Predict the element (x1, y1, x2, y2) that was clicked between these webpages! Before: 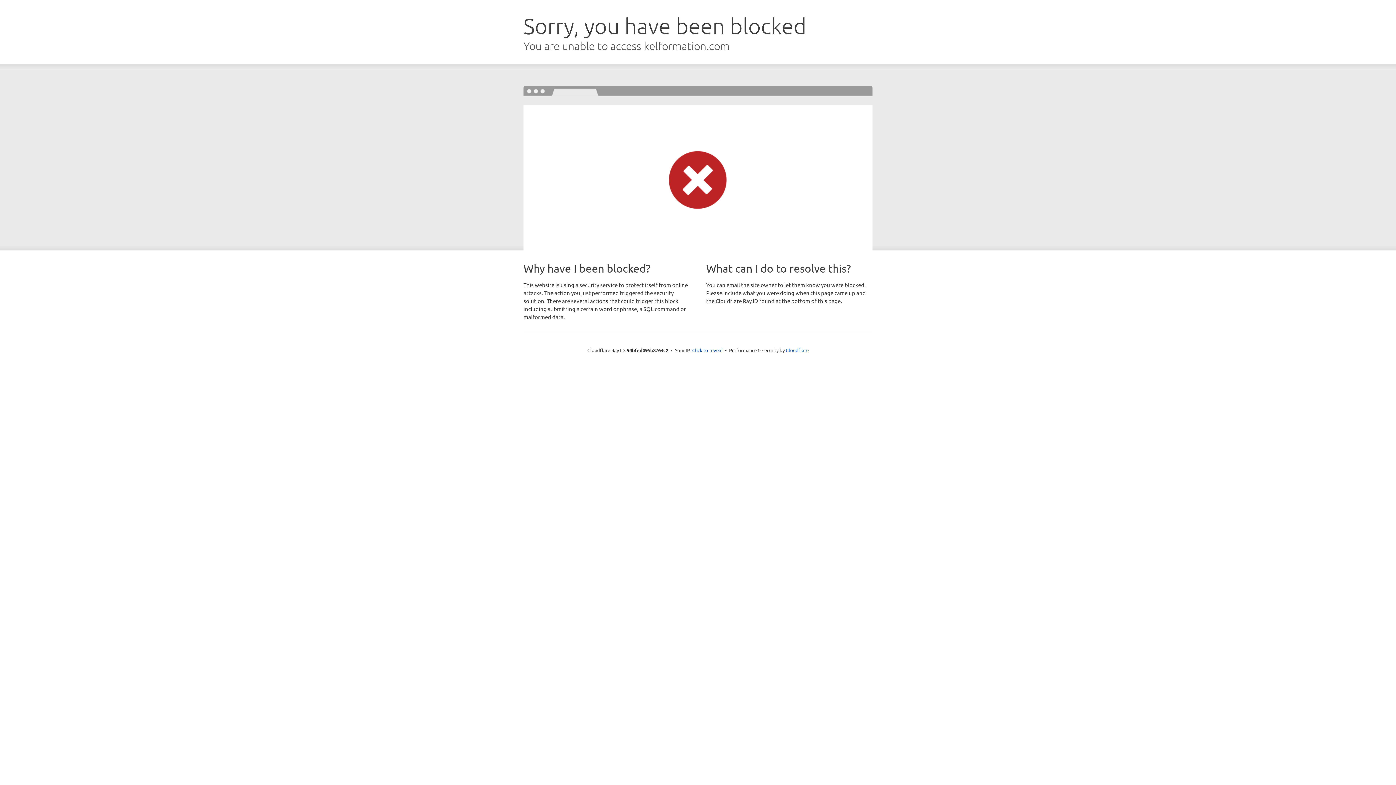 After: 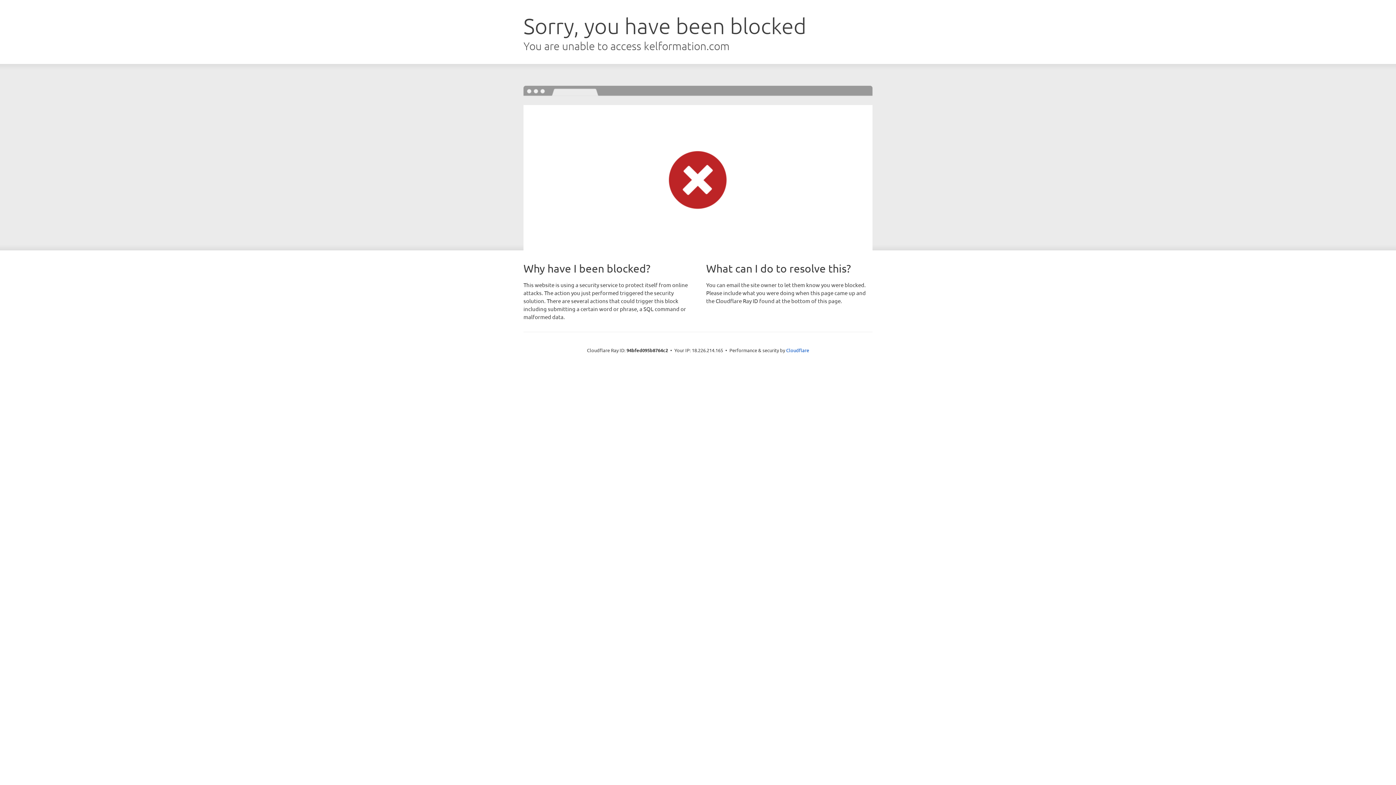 Action: bbox: (692, 346, 722, 353) label: Click to reveal